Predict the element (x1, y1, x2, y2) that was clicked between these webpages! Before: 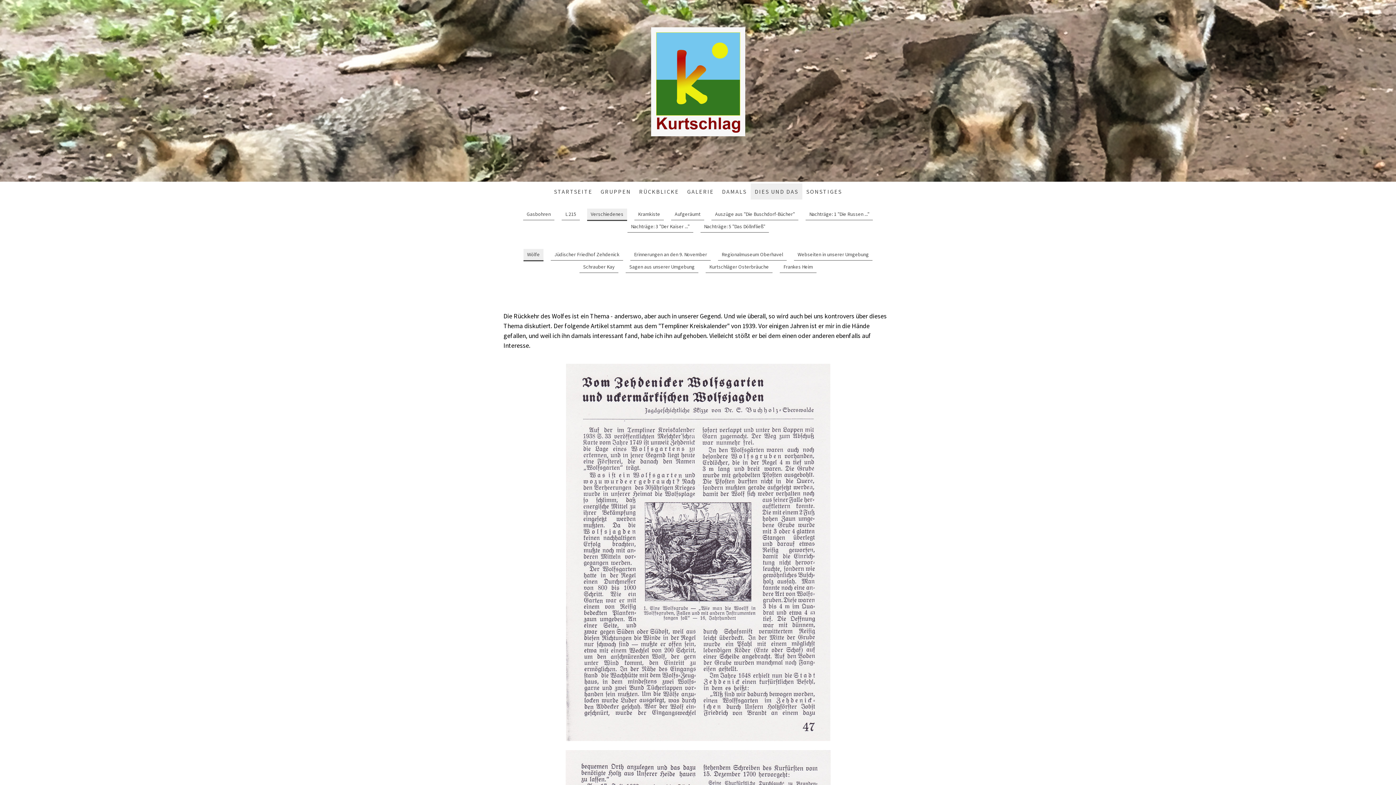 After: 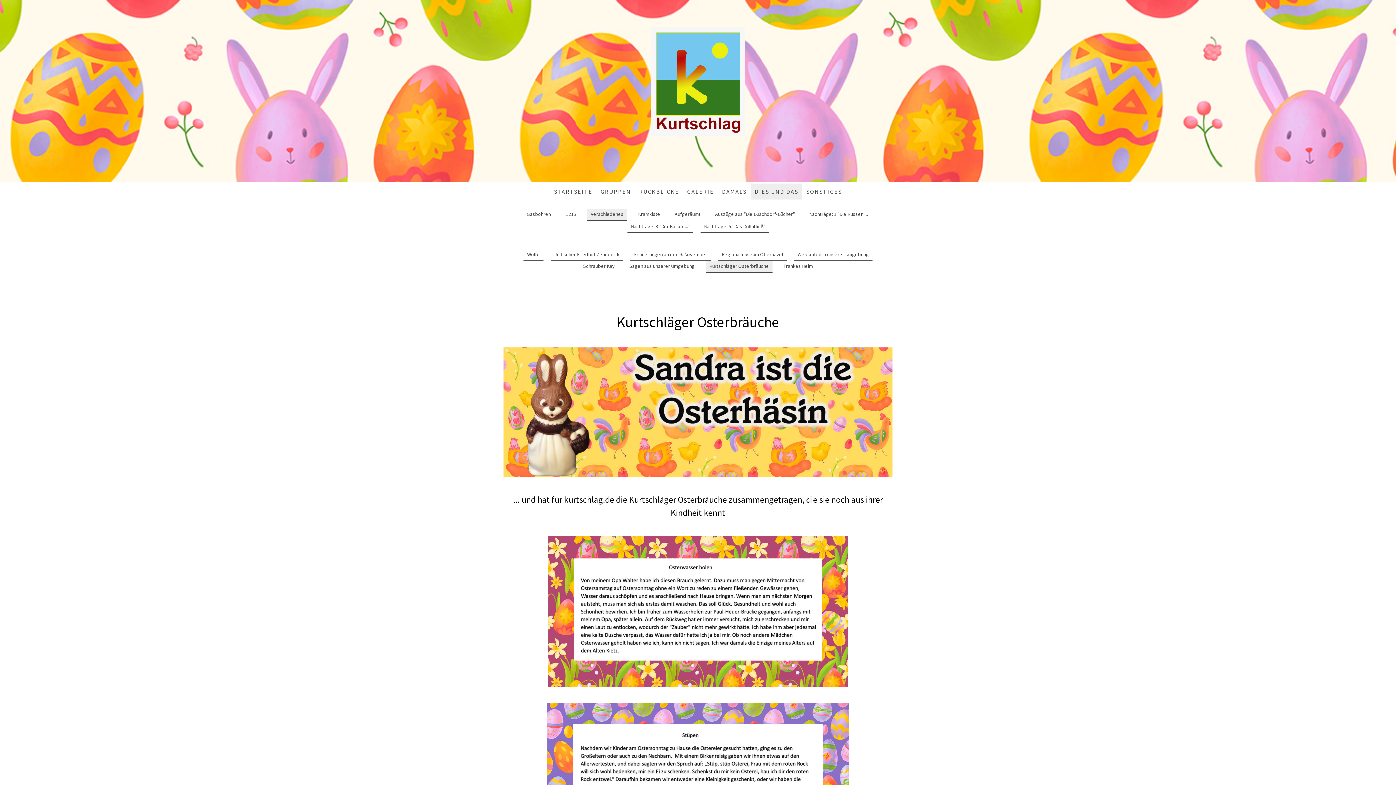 Action: label: Kurtschläger Osterbräuche bbox: (705, 261, 772, 272)